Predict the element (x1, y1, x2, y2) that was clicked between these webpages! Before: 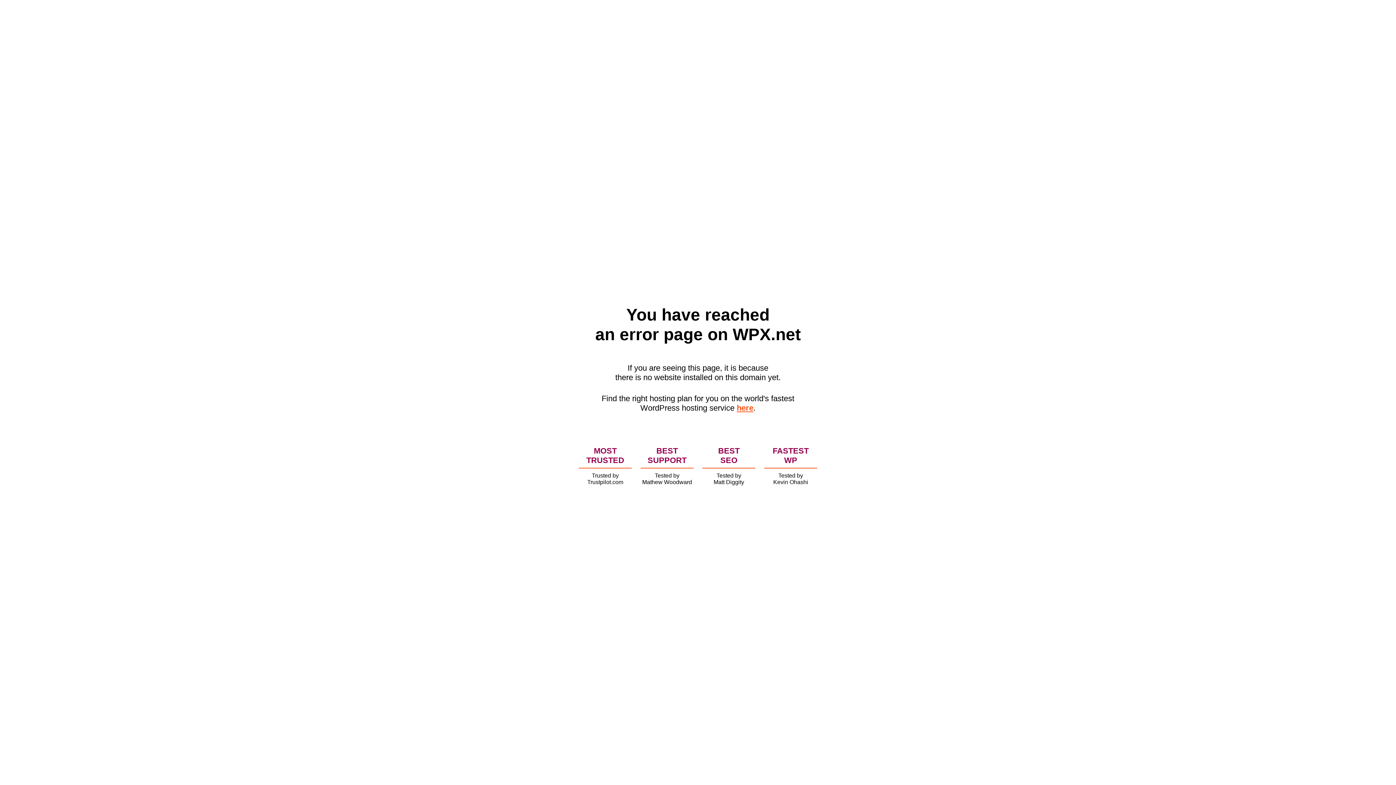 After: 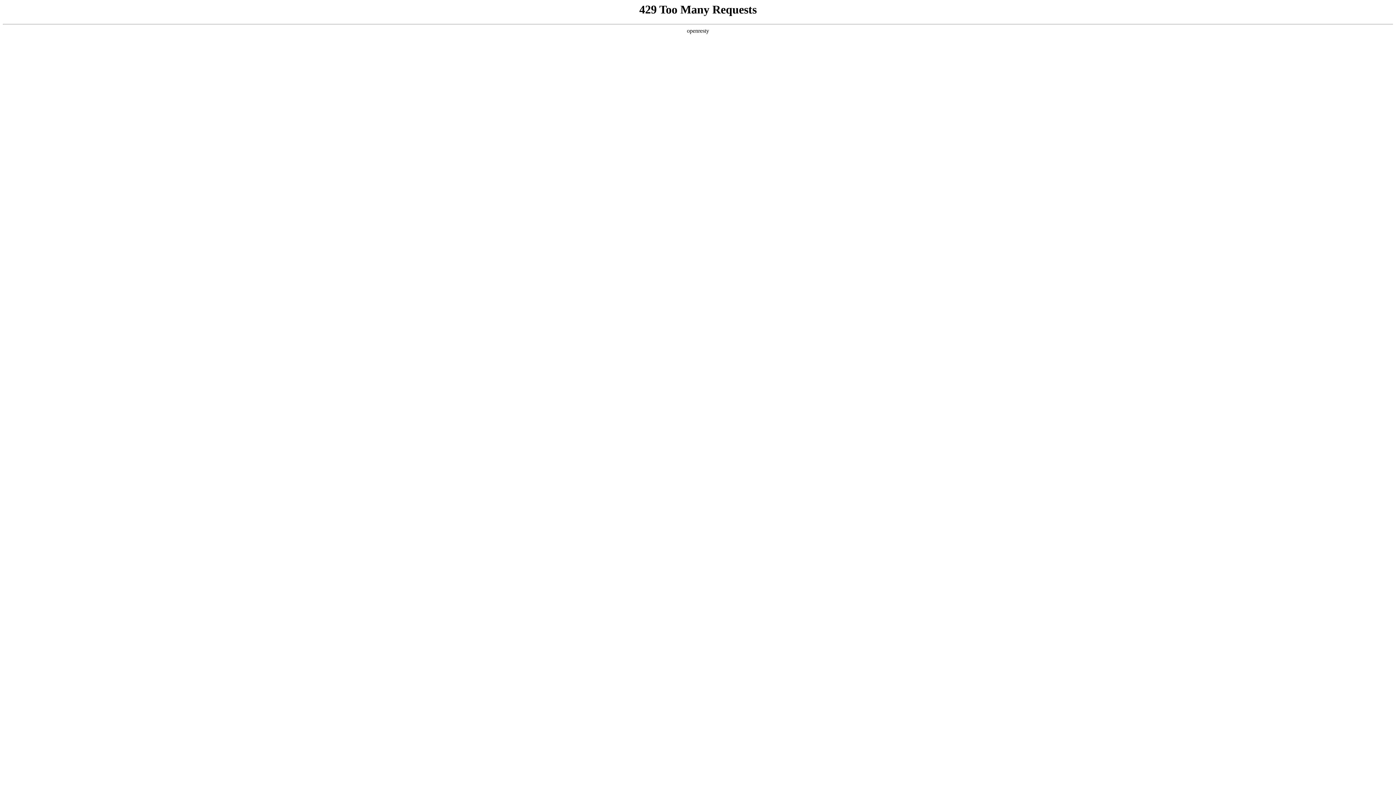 Action: bbox: (736, 403, 753, 412) label: here